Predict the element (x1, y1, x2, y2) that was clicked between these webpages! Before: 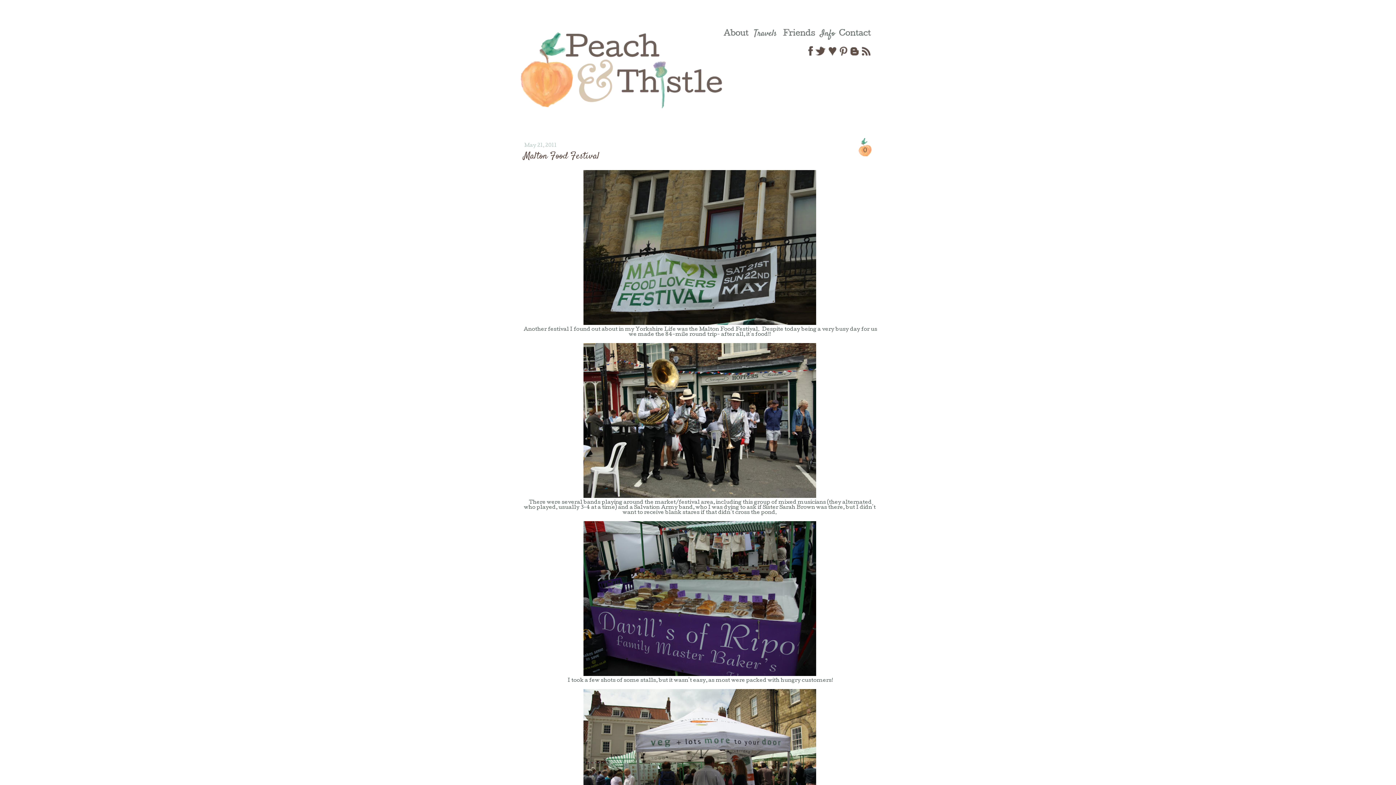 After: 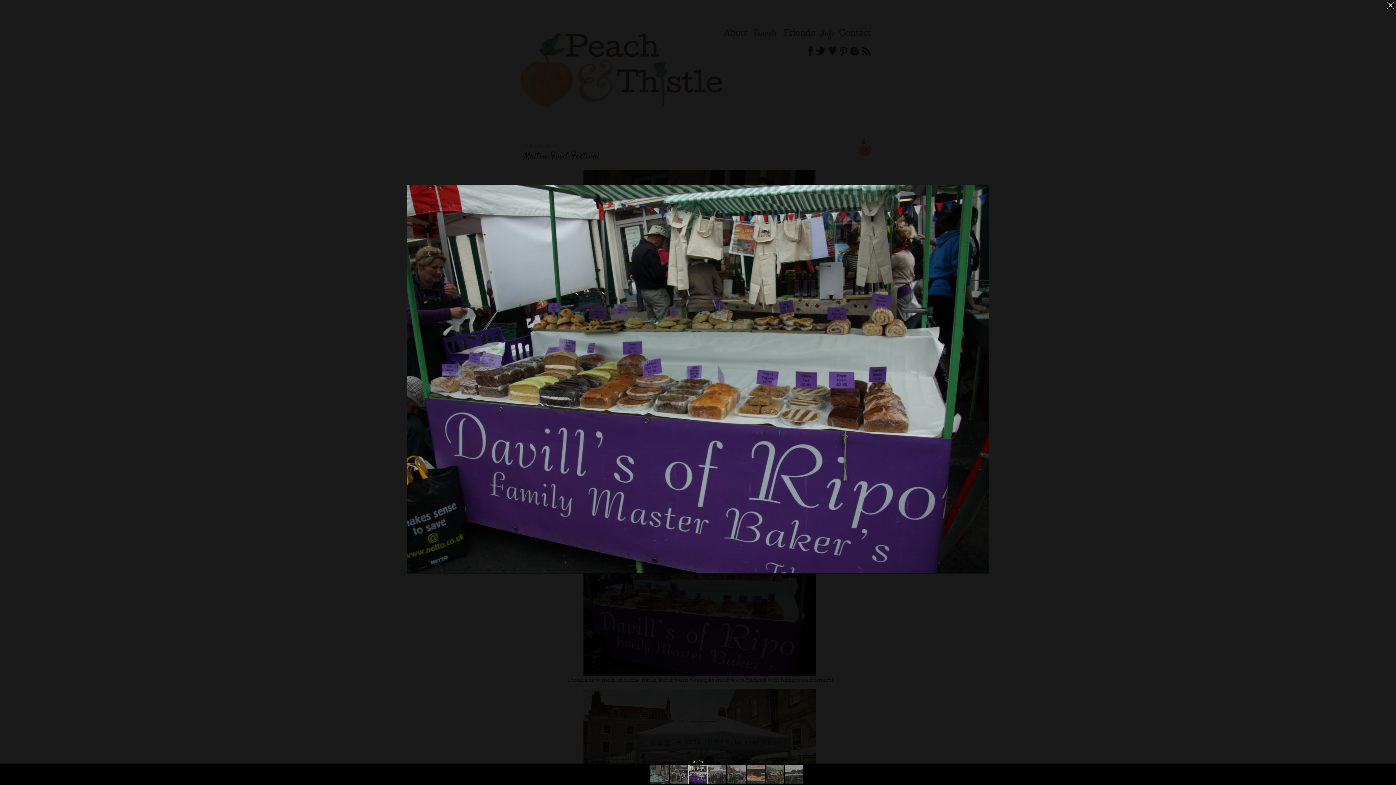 Action: bbox: (582, 673, 817, 678)